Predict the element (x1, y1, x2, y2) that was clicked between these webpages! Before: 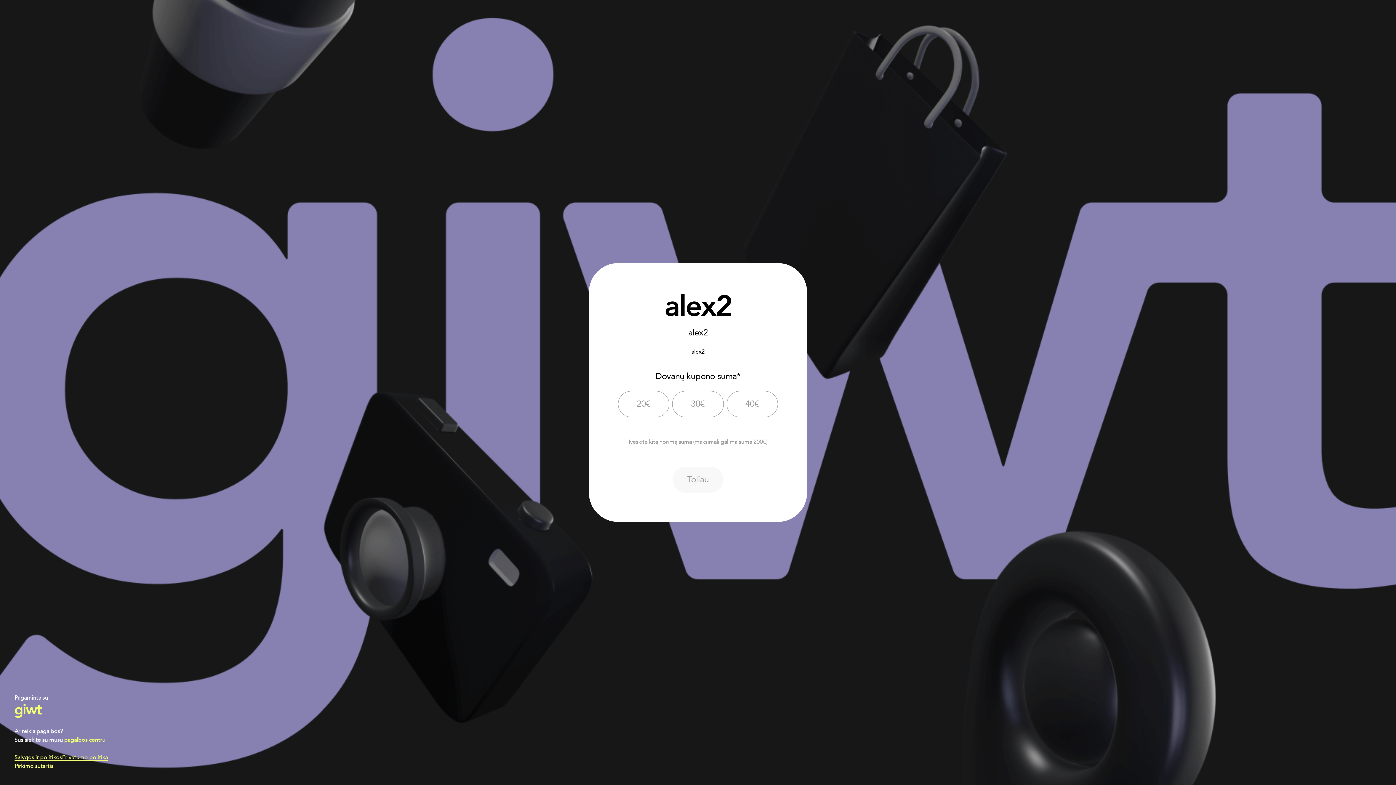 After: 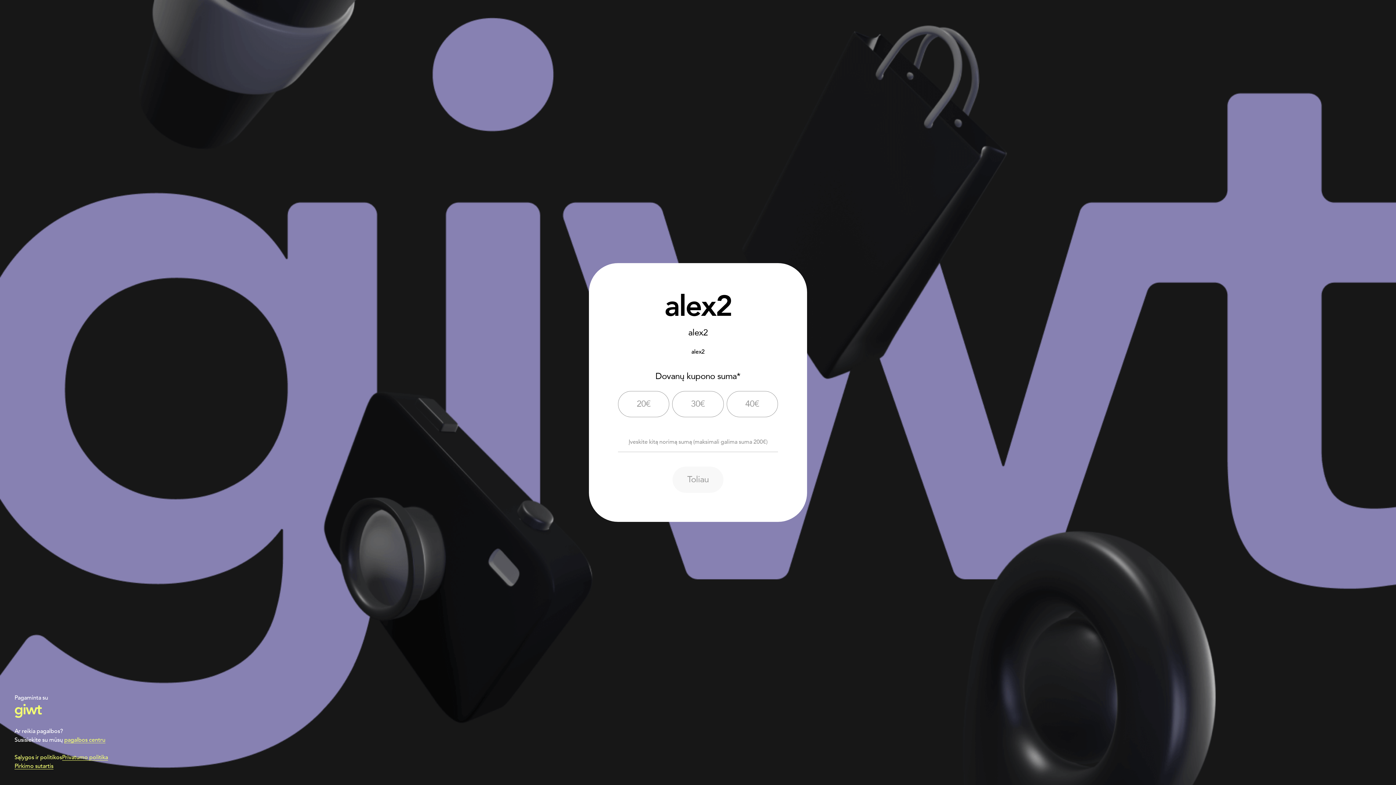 Action: bbox: (14, 753, 62, 762) label: Sąlygos ir politikos